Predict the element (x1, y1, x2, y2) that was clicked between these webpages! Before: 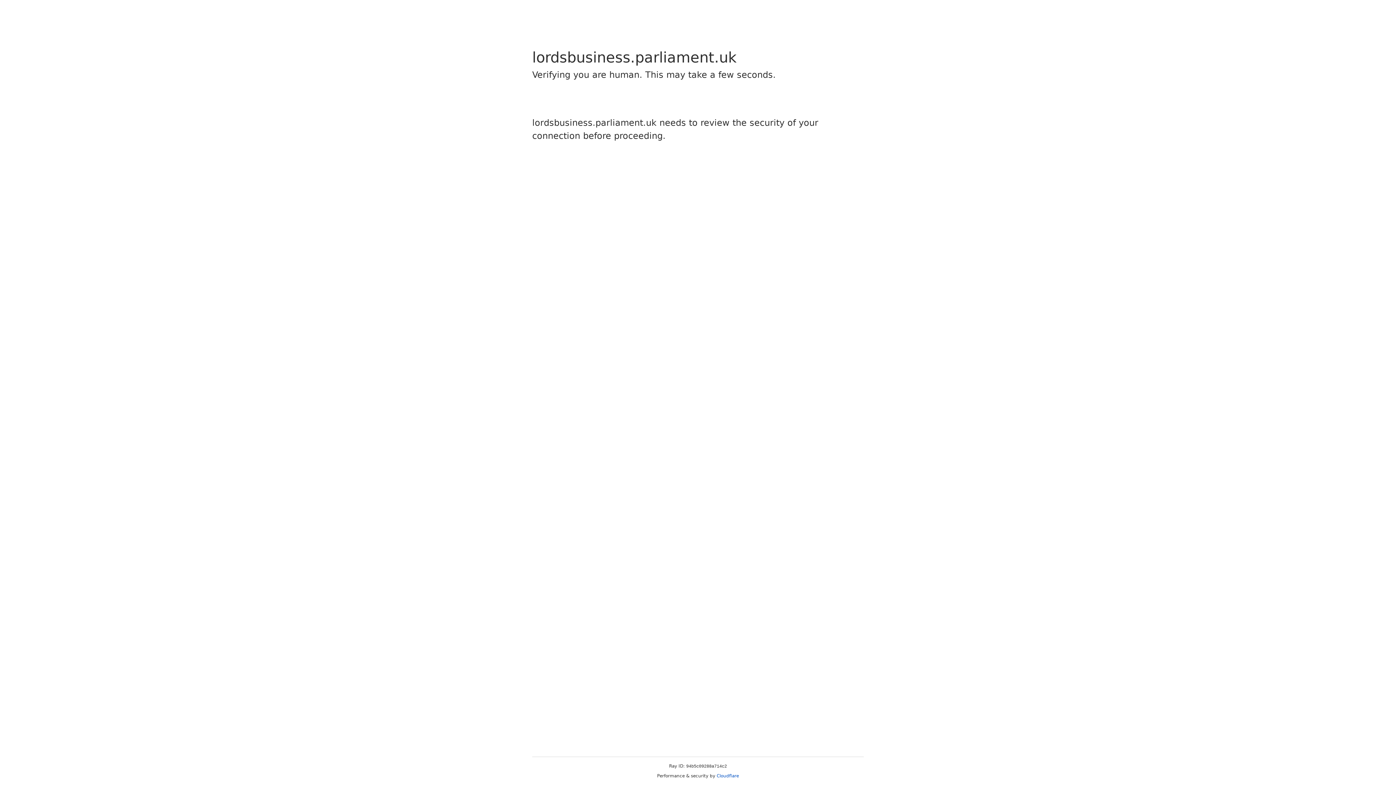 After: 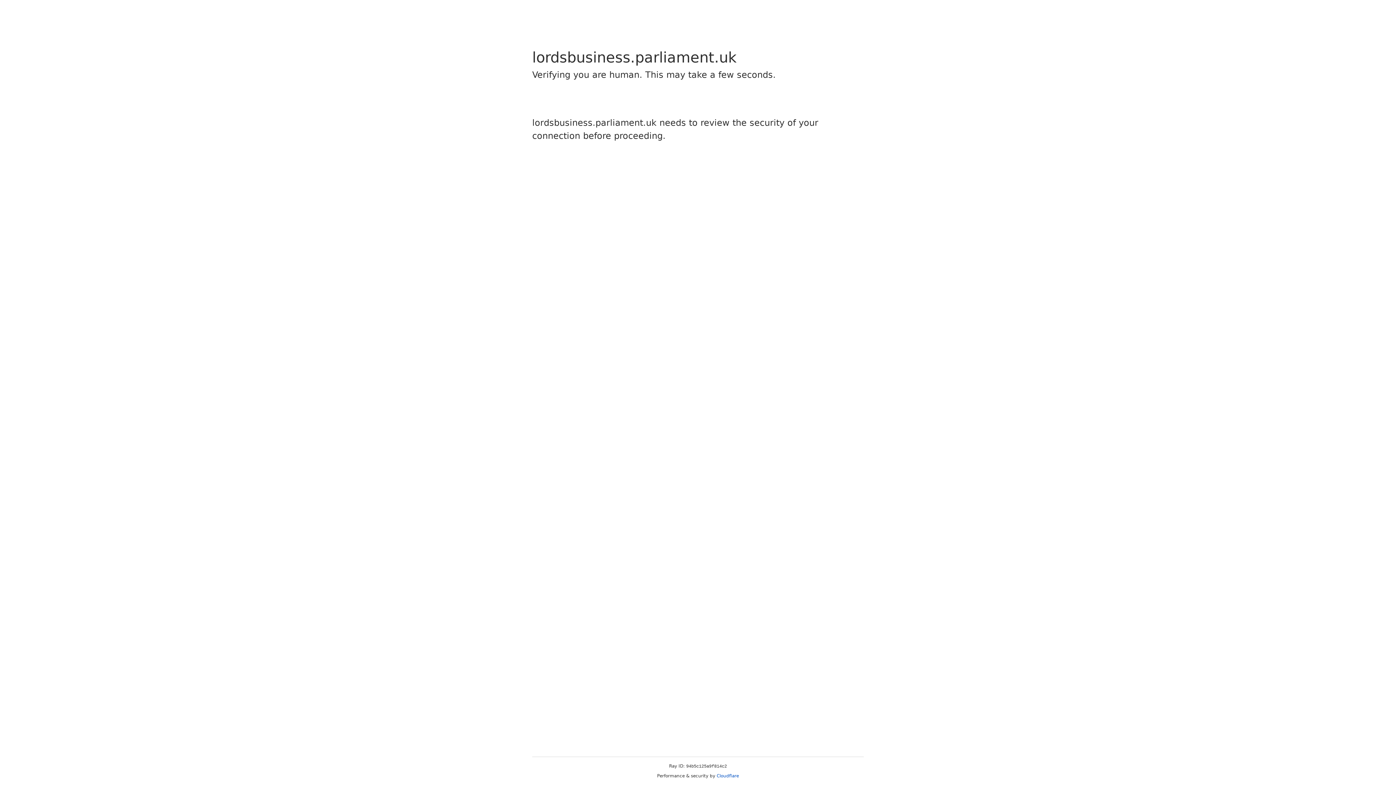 Action: label: Cloudflare bbox: (716, 773, 739, 778)